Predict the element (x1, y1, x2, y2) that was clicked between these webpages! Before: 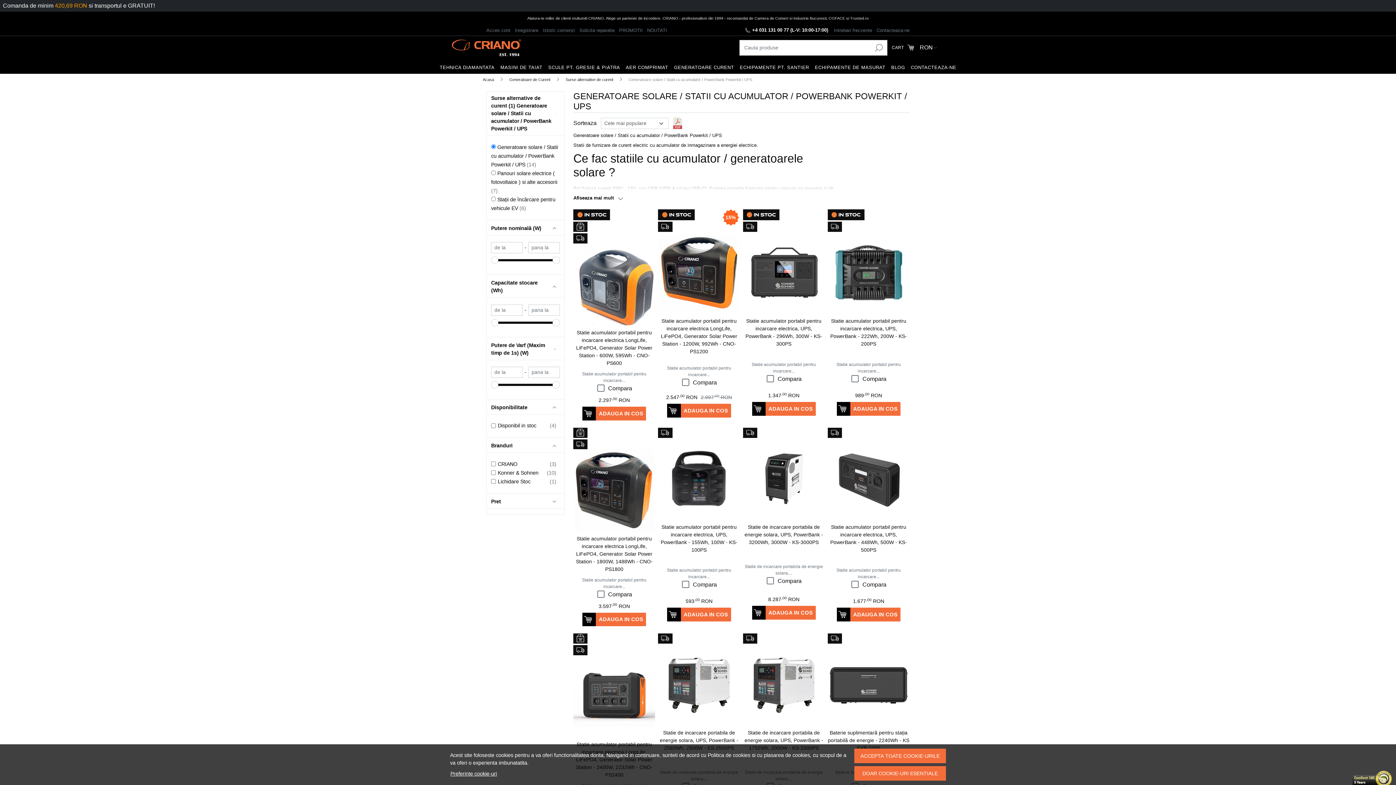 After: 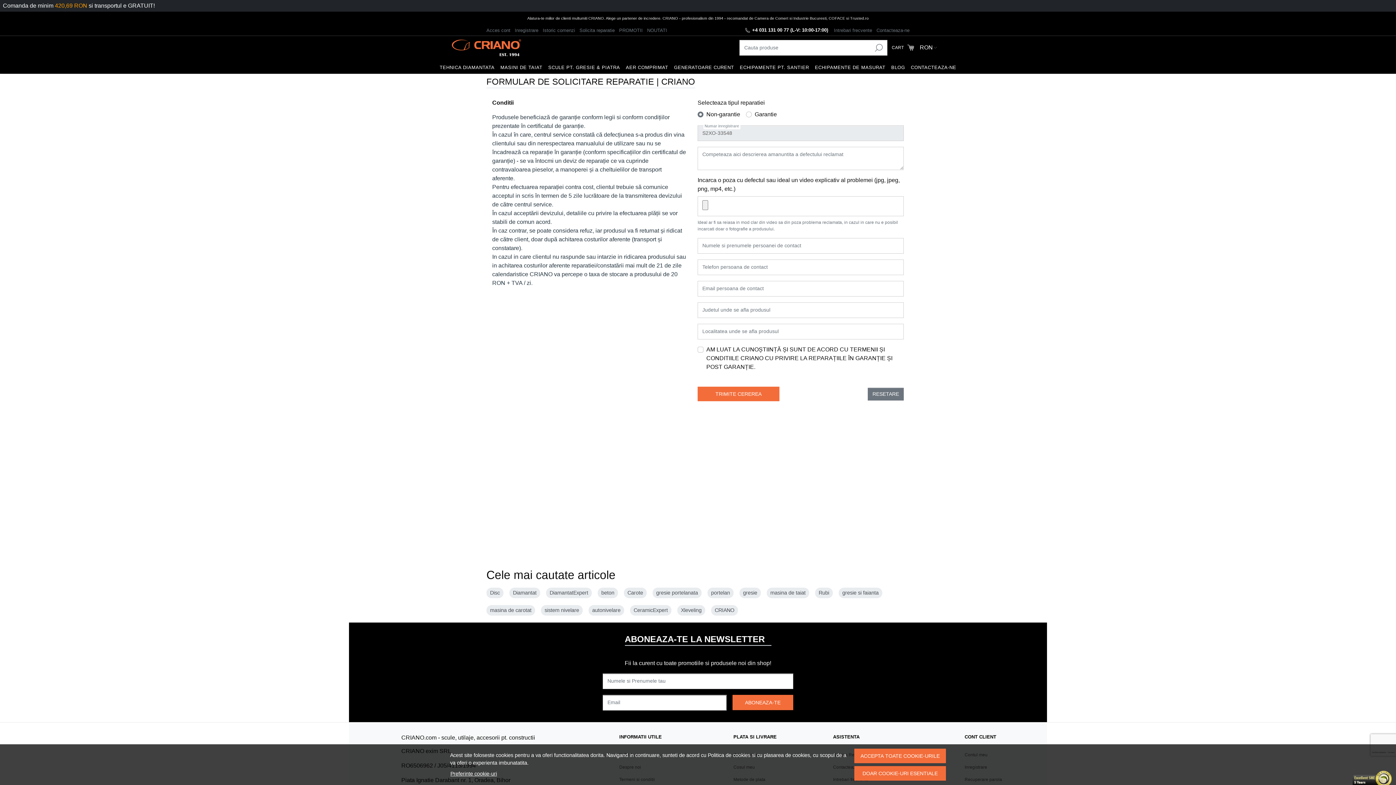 Action: label: Solicita reparatie bbox: (579, 27, 614, 33)